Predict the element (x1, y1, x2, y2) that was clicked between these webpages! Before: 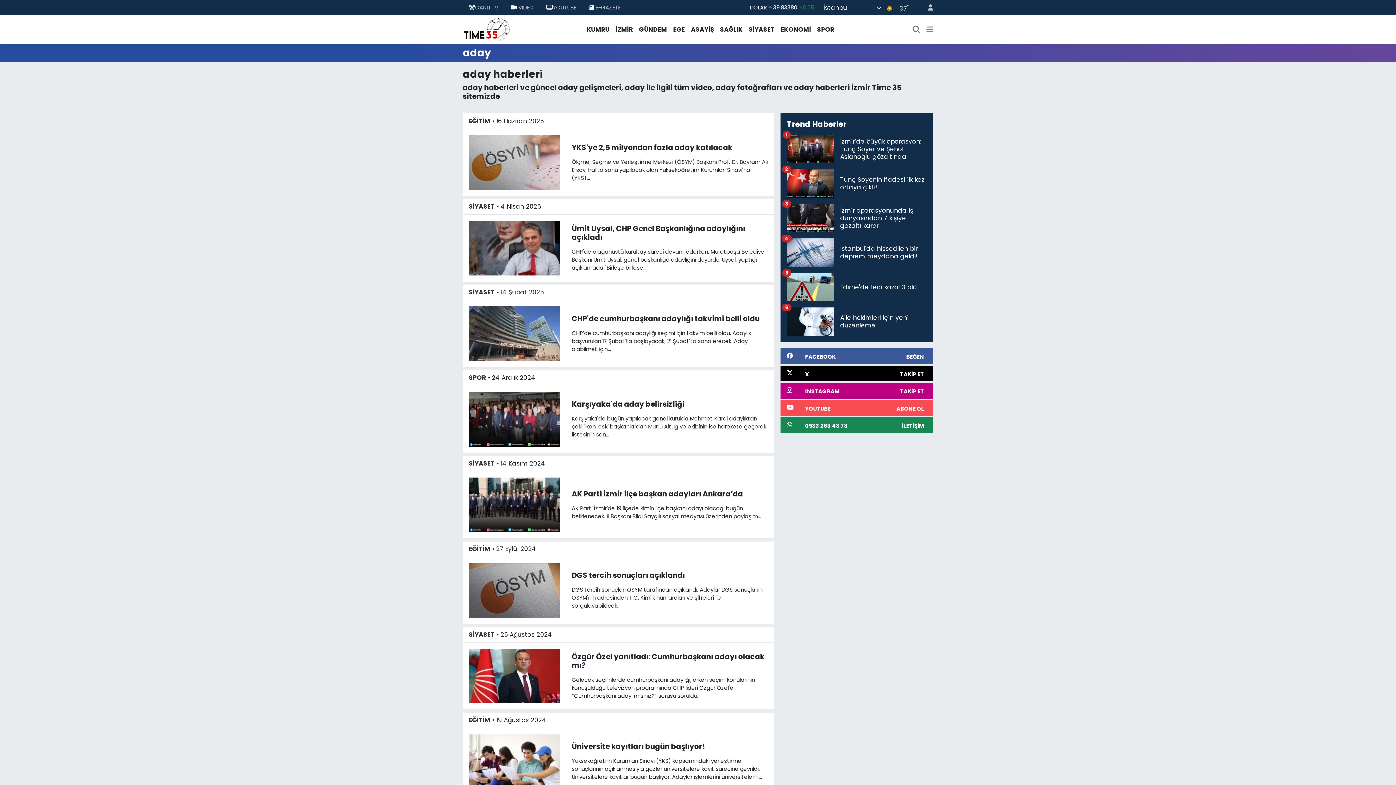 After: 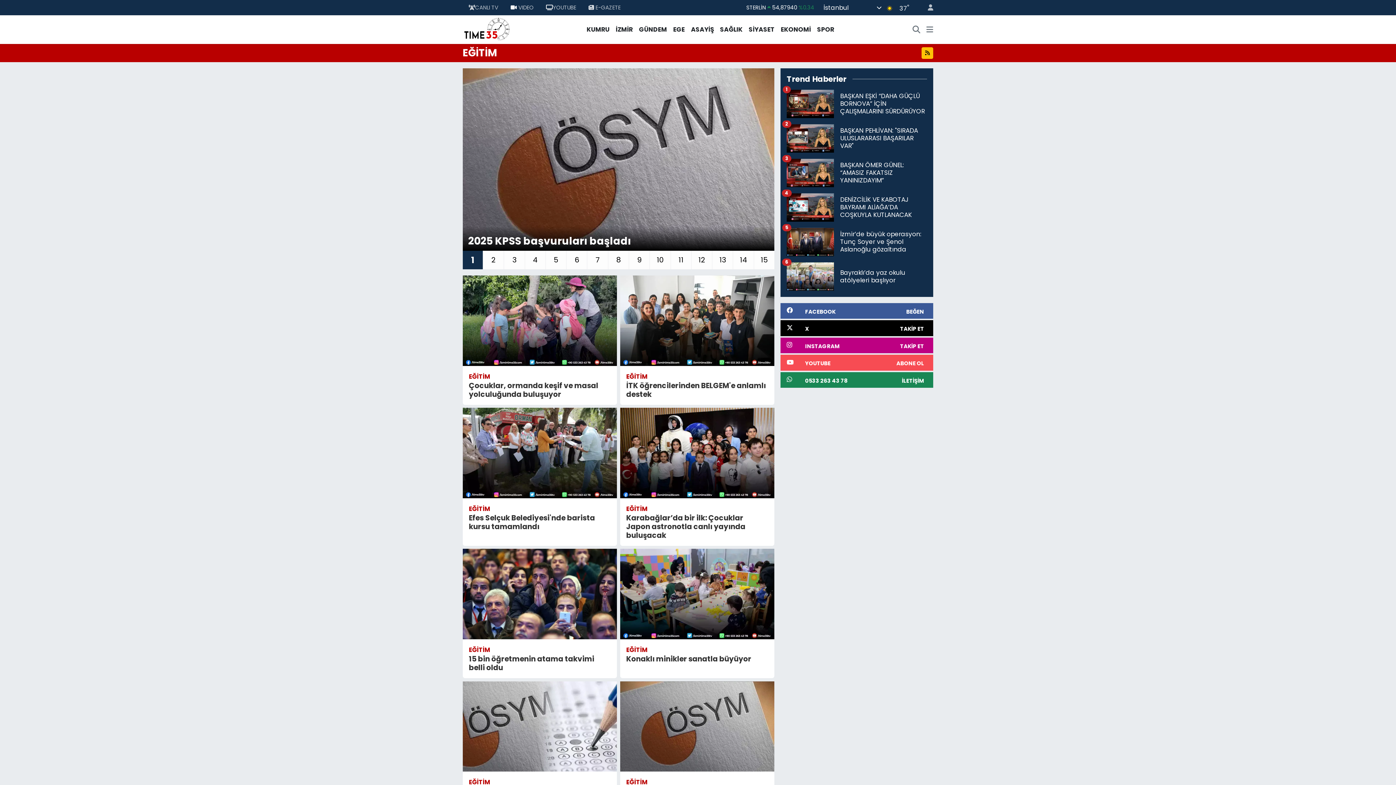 Action: bbox: (469, 116, 490, 125) label: EĞİTİM